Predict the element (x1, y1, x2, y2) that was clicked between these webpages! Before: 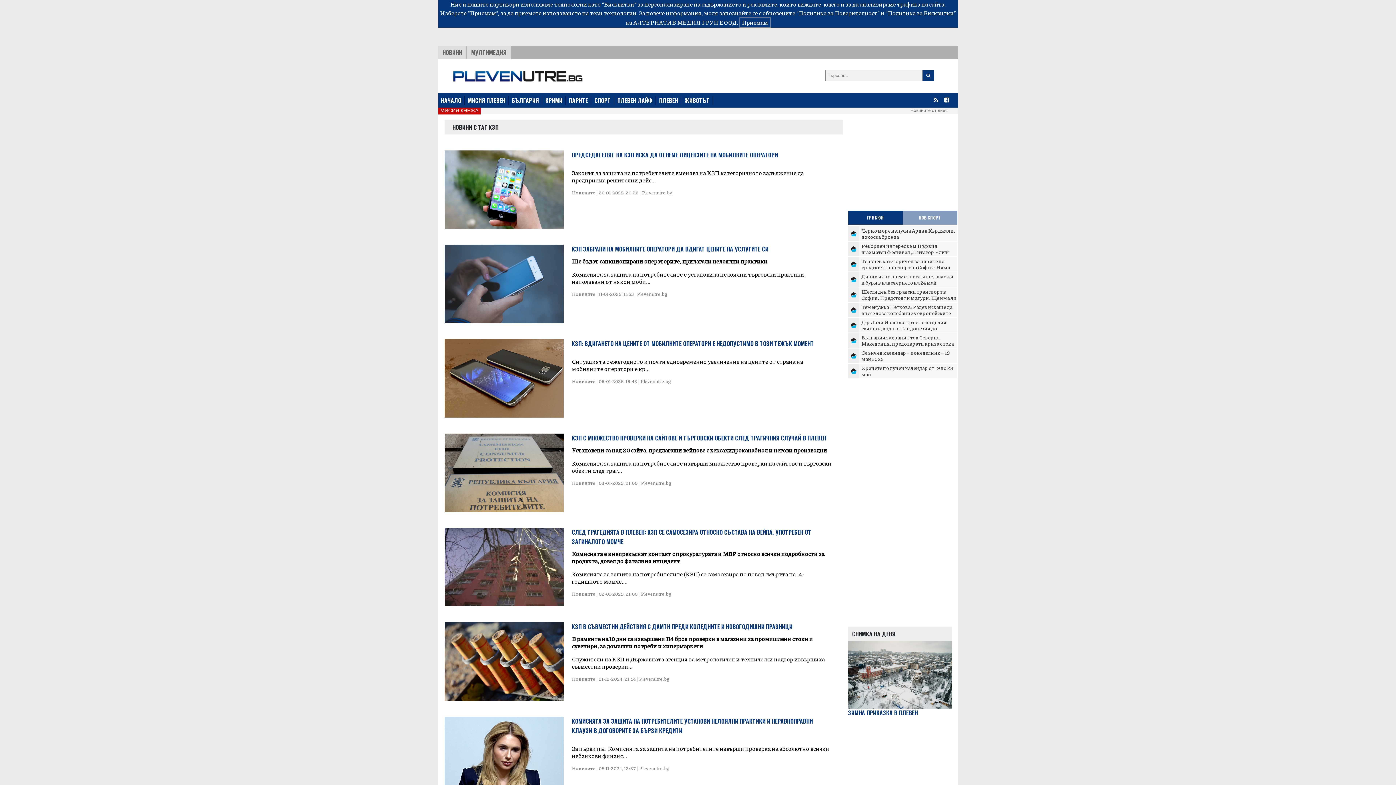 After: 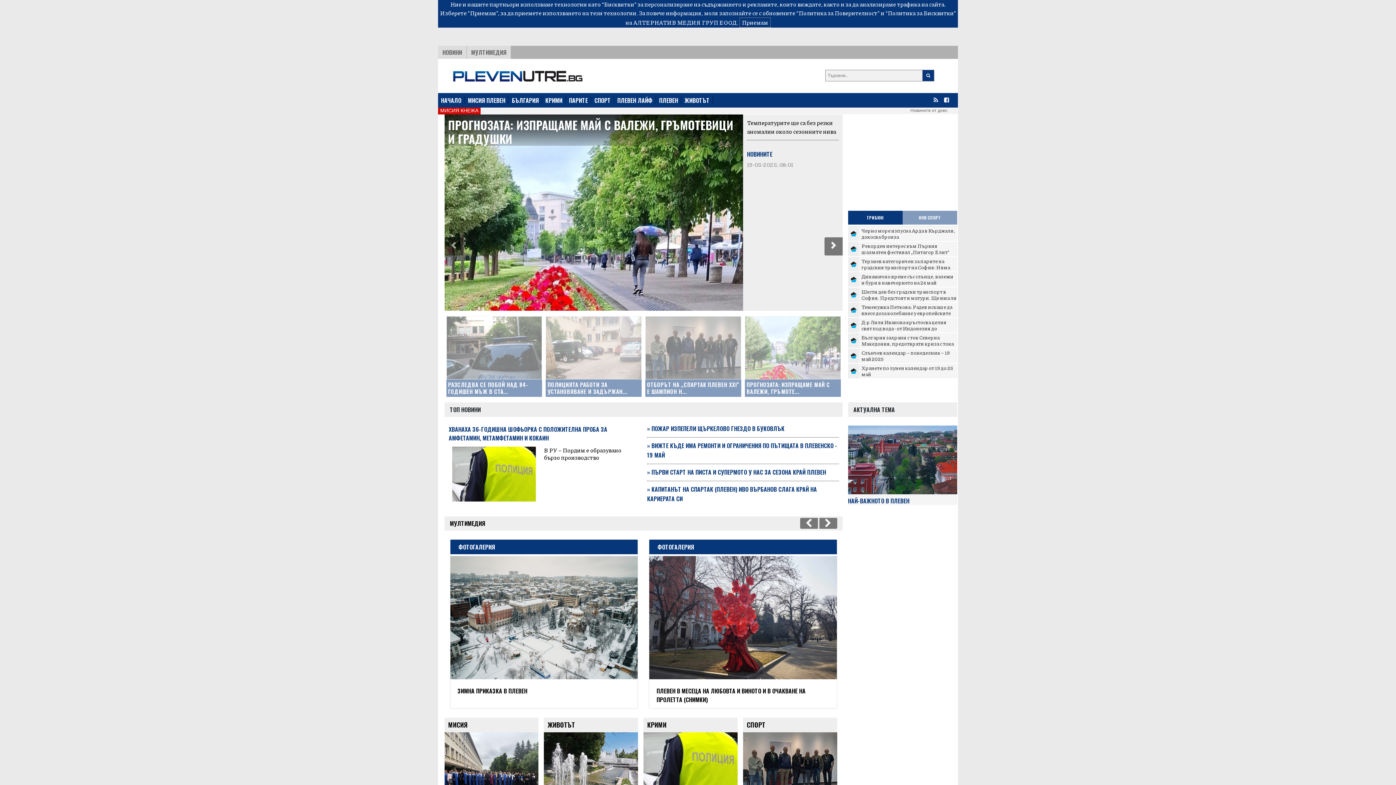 Action: bbox: (443, 72, 673, 78)